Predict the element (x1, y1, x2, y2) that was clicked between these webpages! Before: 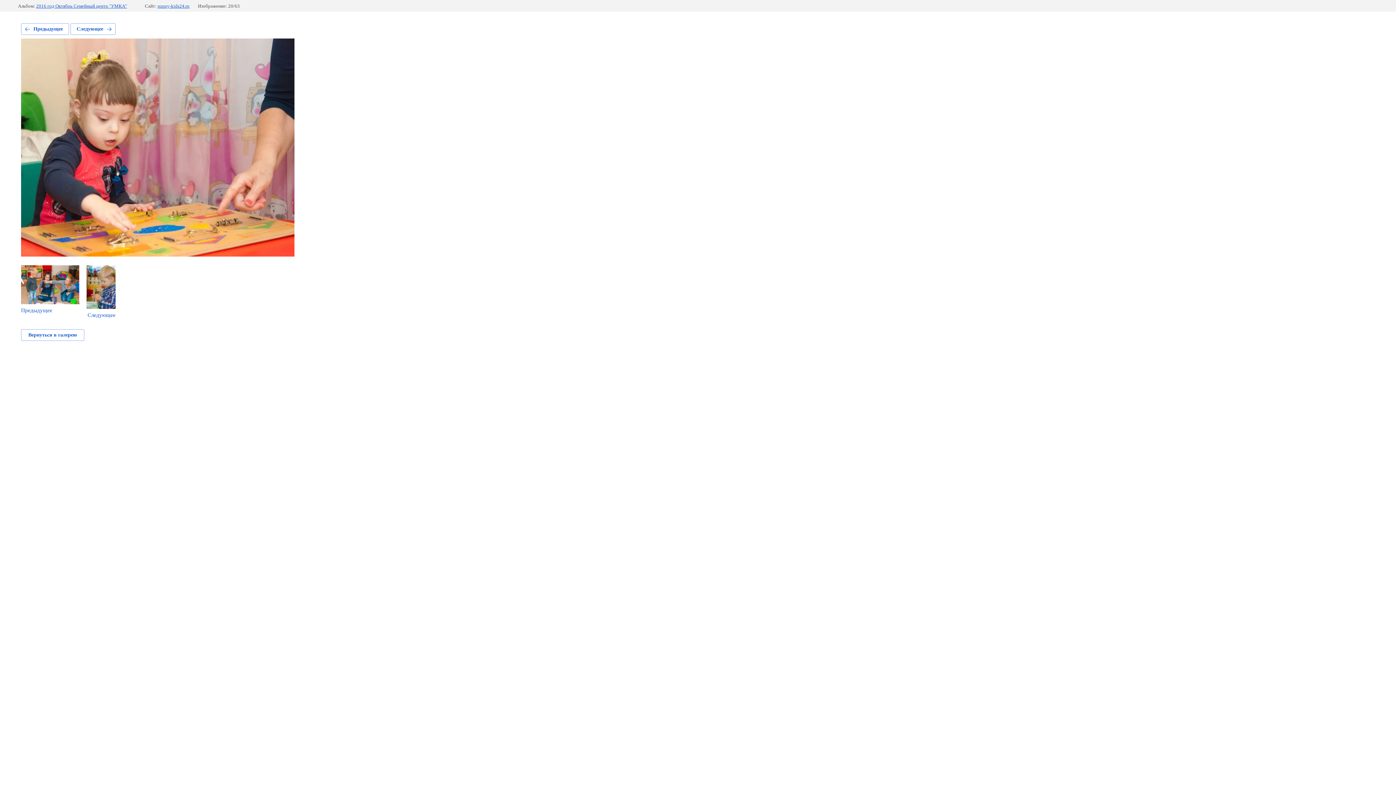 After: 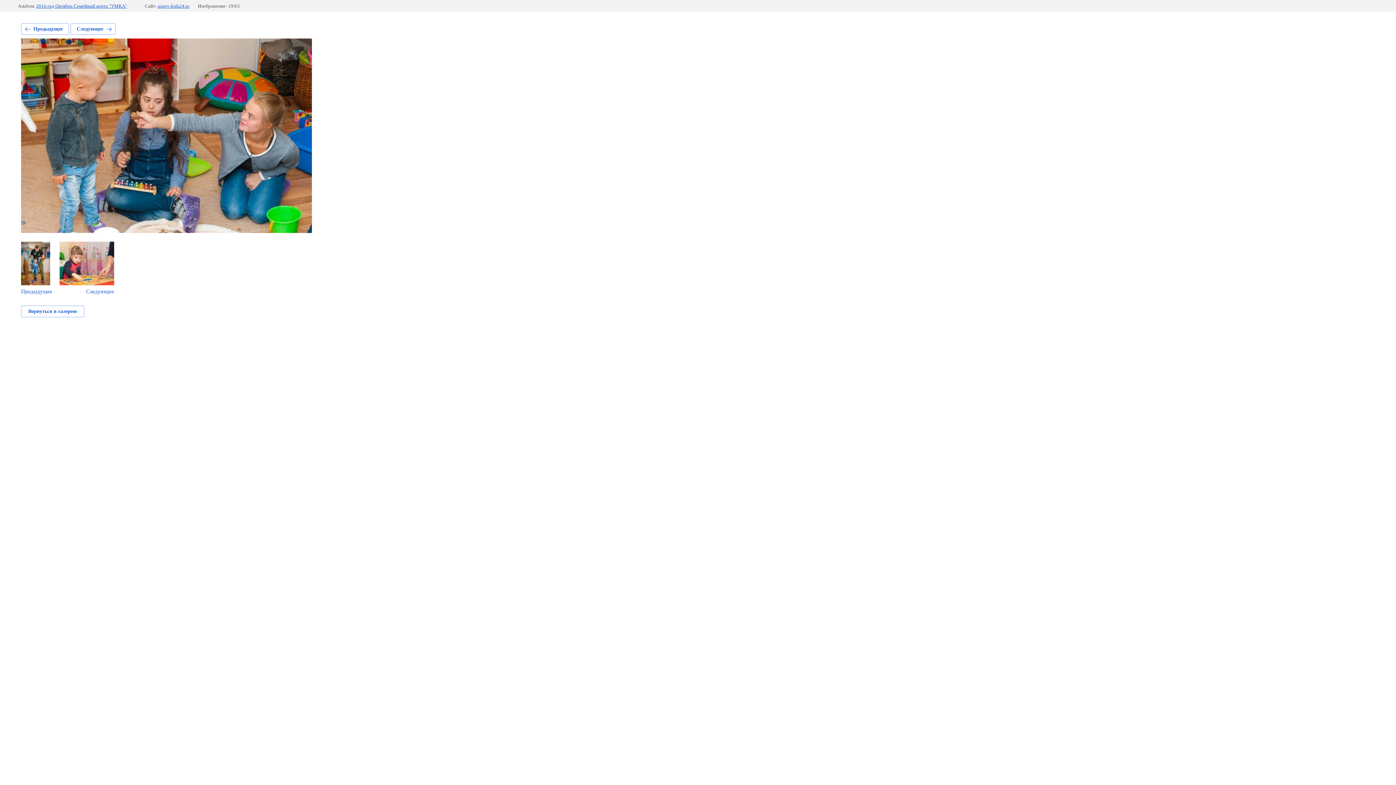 Action: bbox: (21, 23, 69, 34) label: Предыдущее